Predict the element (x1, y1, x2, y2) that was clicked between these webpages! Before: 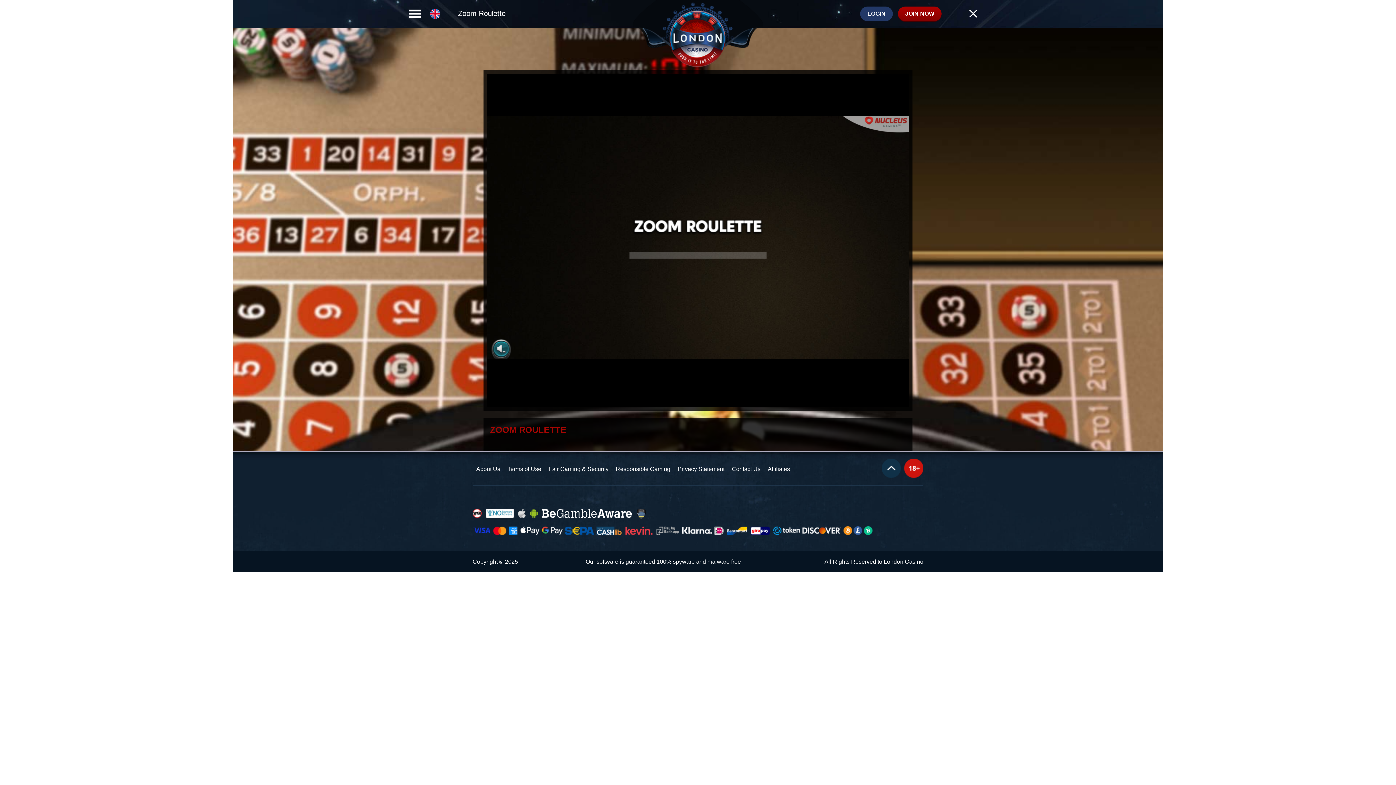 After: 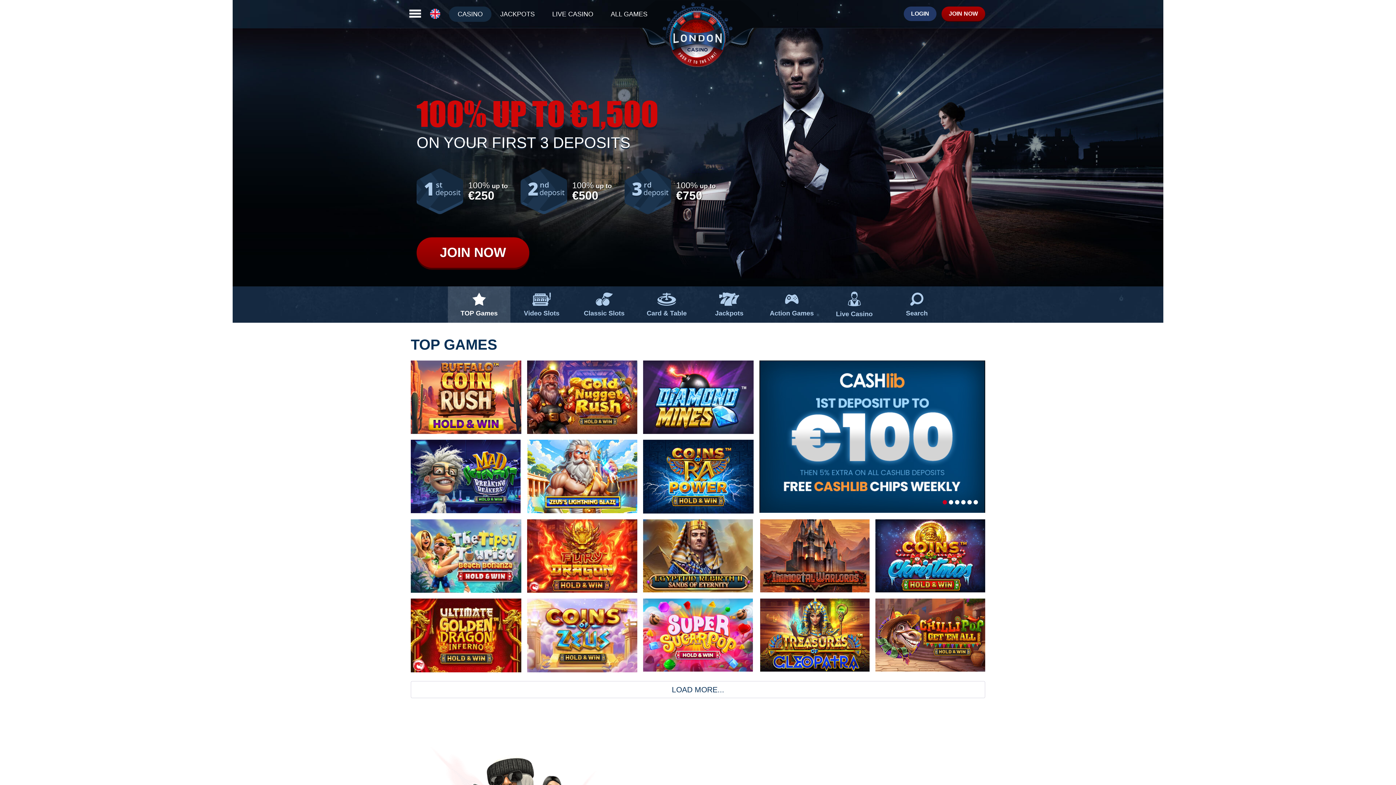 Action: bbox: (661, 2, 734, 68)